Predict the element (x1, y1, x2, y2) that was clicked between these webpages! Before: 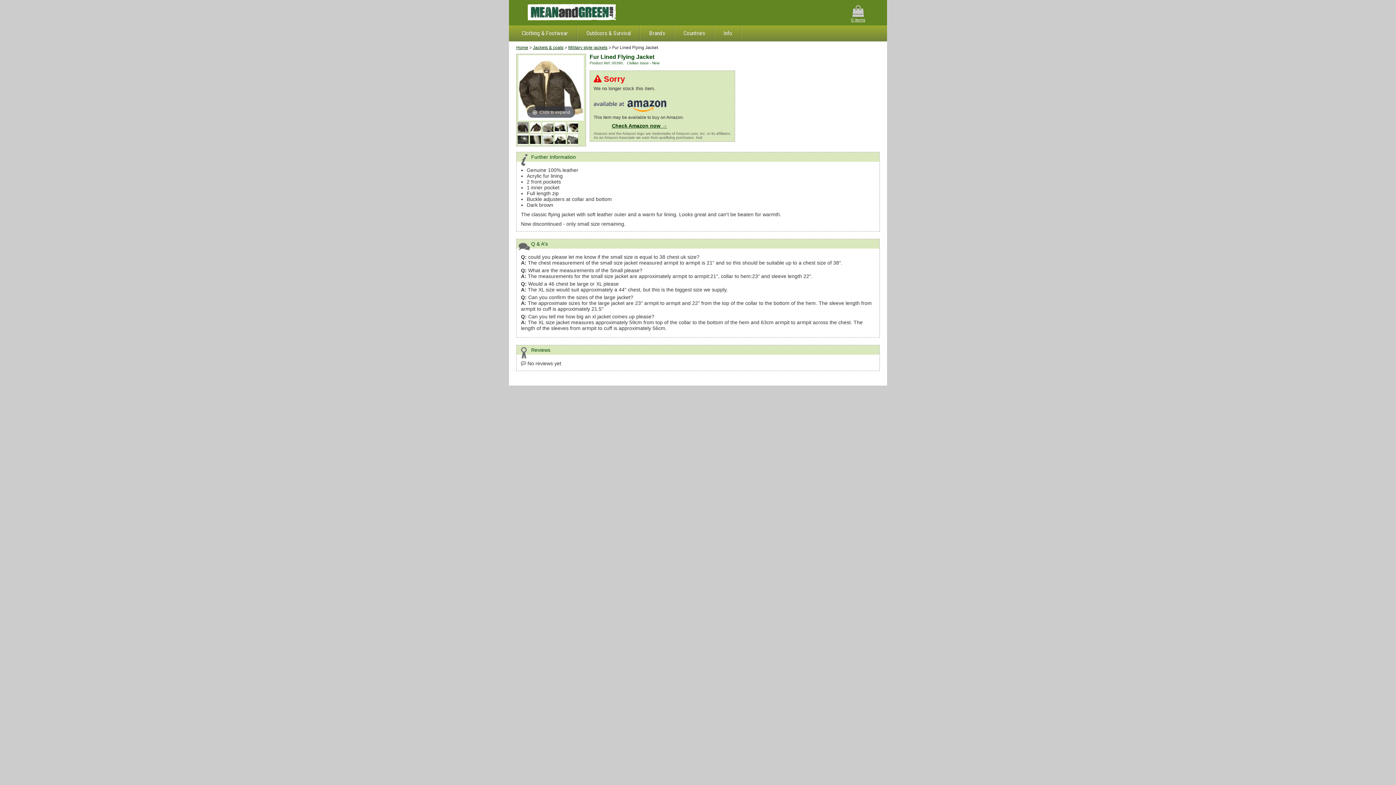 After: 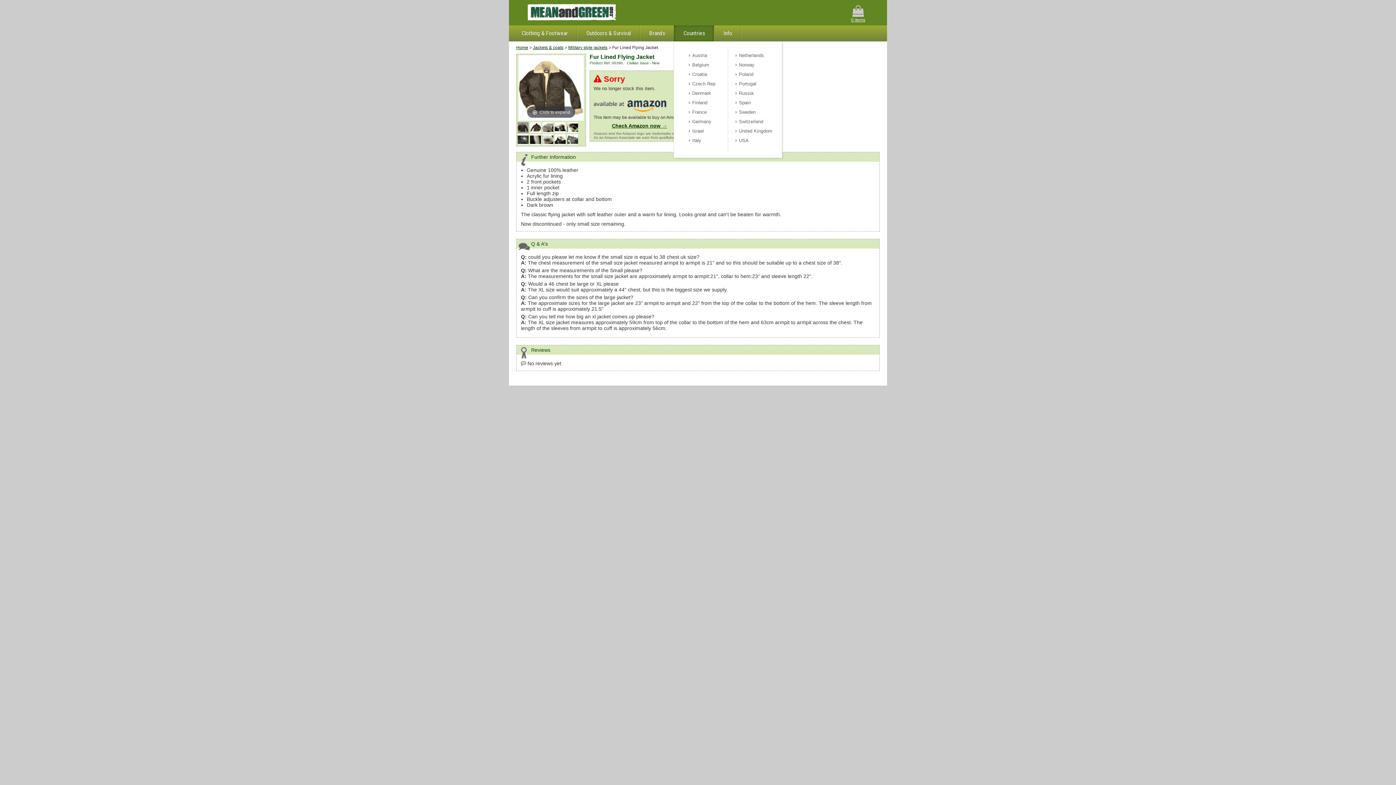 Action: label: Countries bbox: (674, 25, 714, 41)